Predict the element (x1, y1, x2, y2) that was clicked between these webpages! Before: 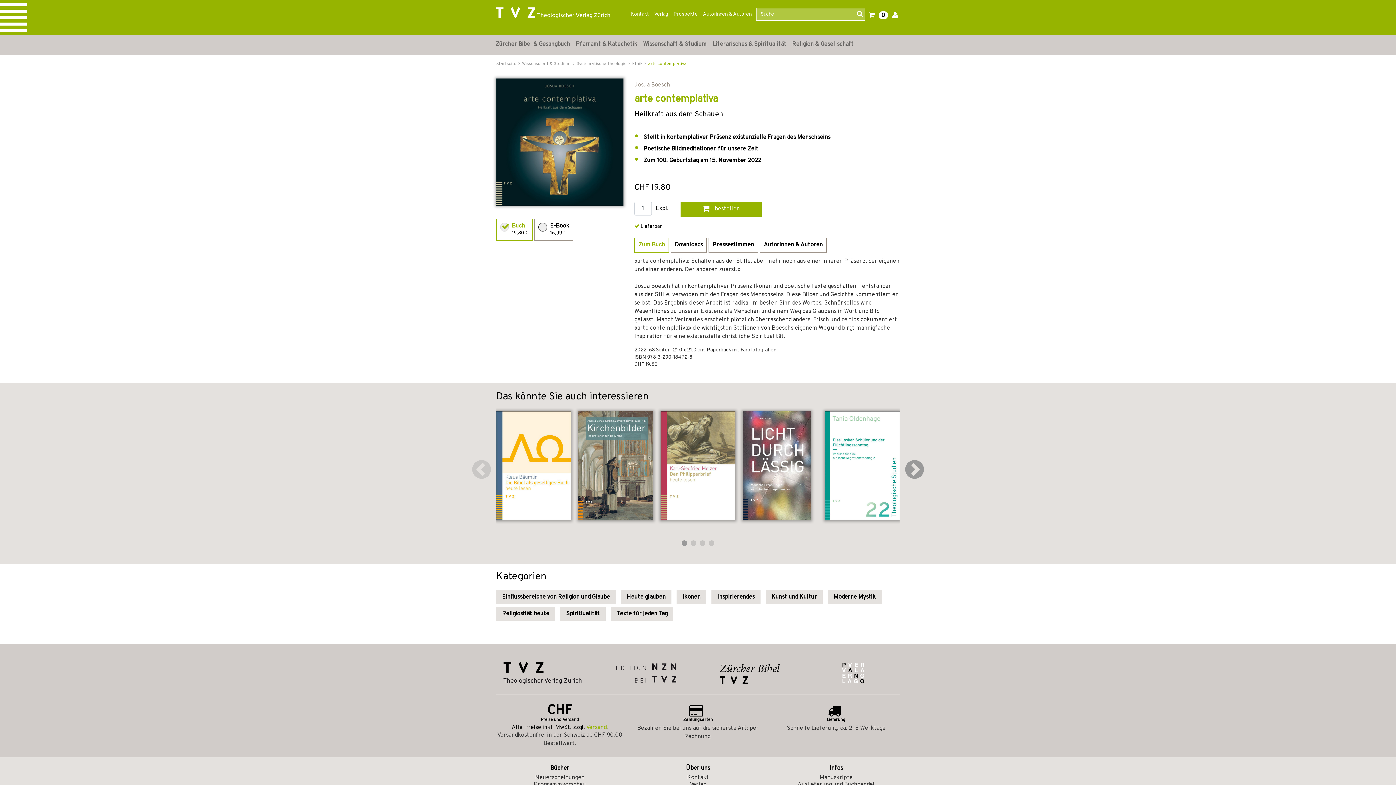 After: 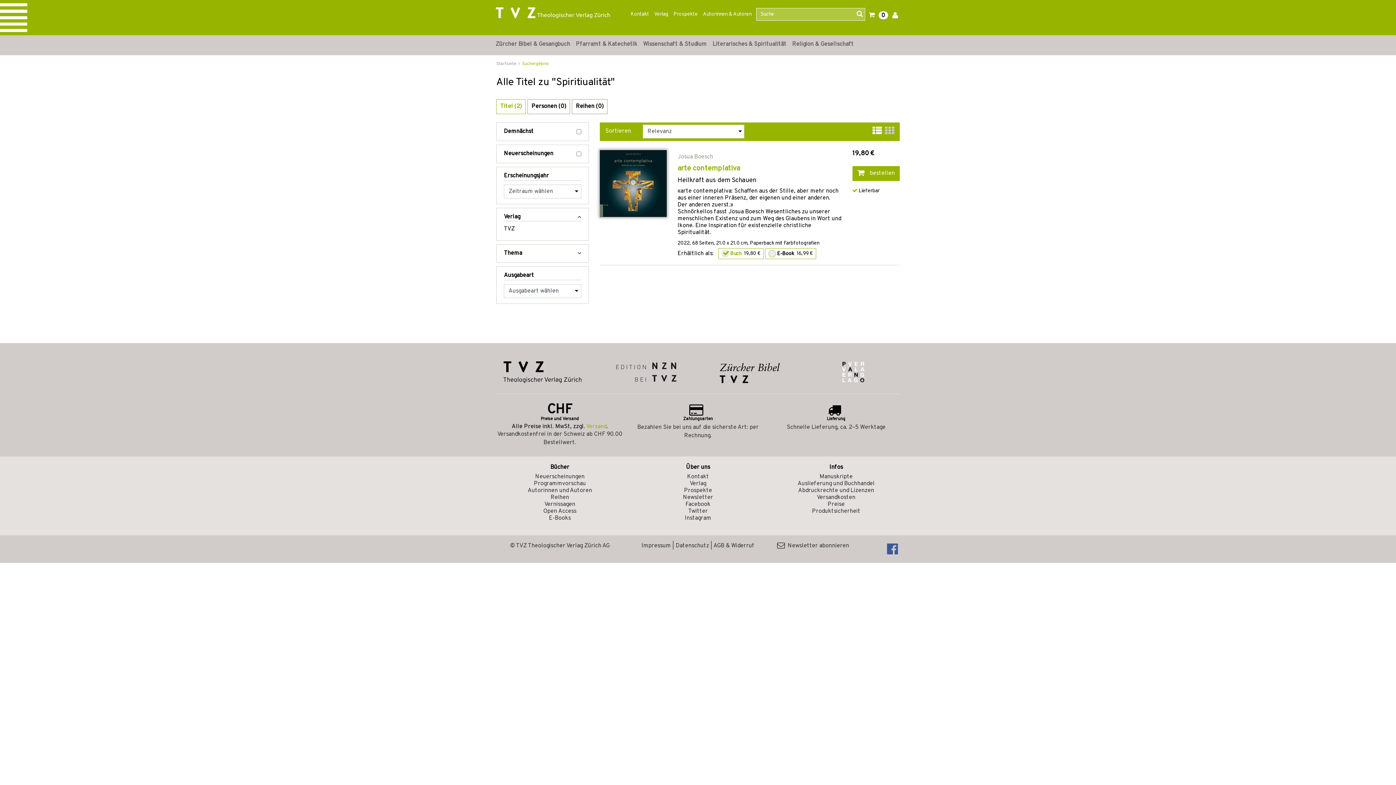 Action: bbox: (560, 607, 605, 621) label: Spiritiualität